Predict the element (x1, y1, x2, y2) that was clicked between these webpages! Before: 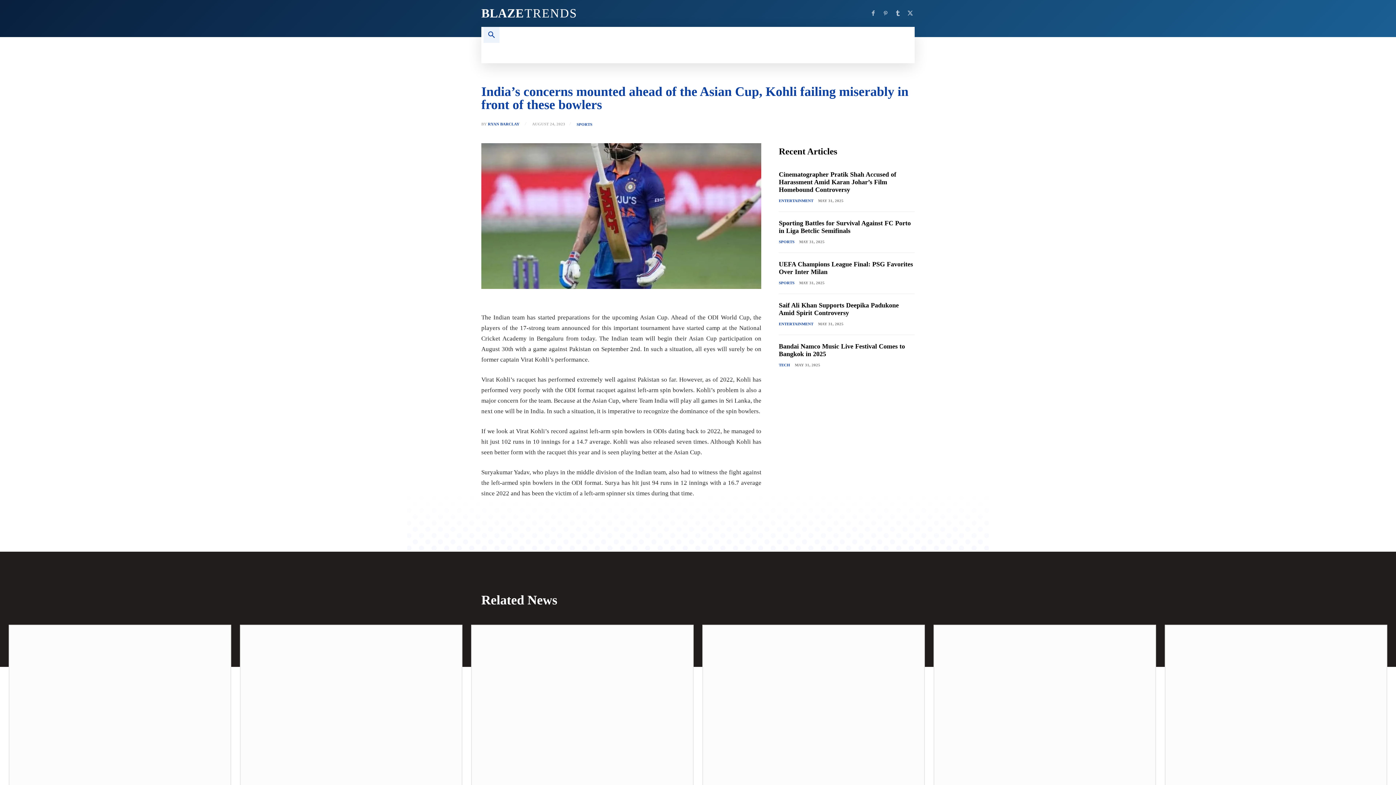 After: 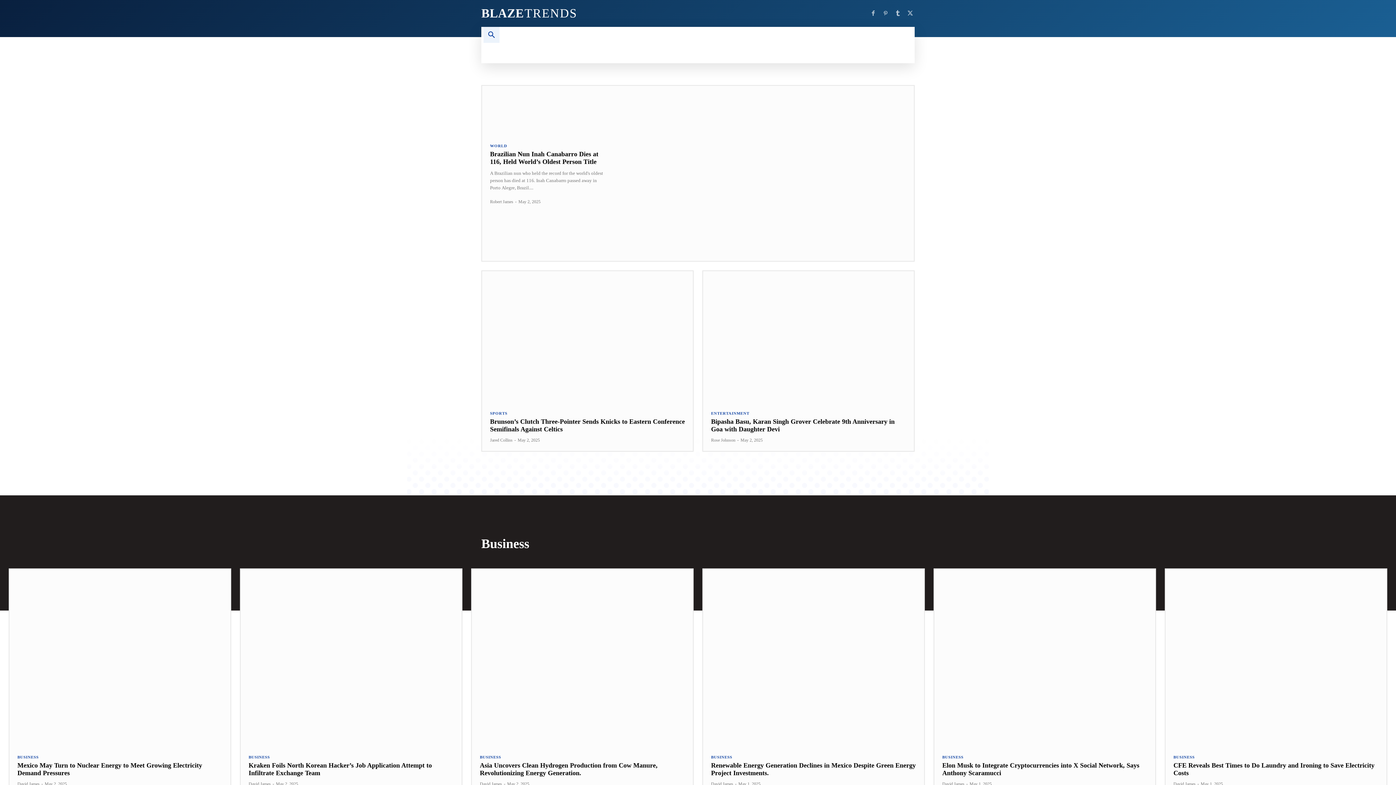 Action: bbox: (481, 7, 689, 19) label: BLAZE
TRENDS